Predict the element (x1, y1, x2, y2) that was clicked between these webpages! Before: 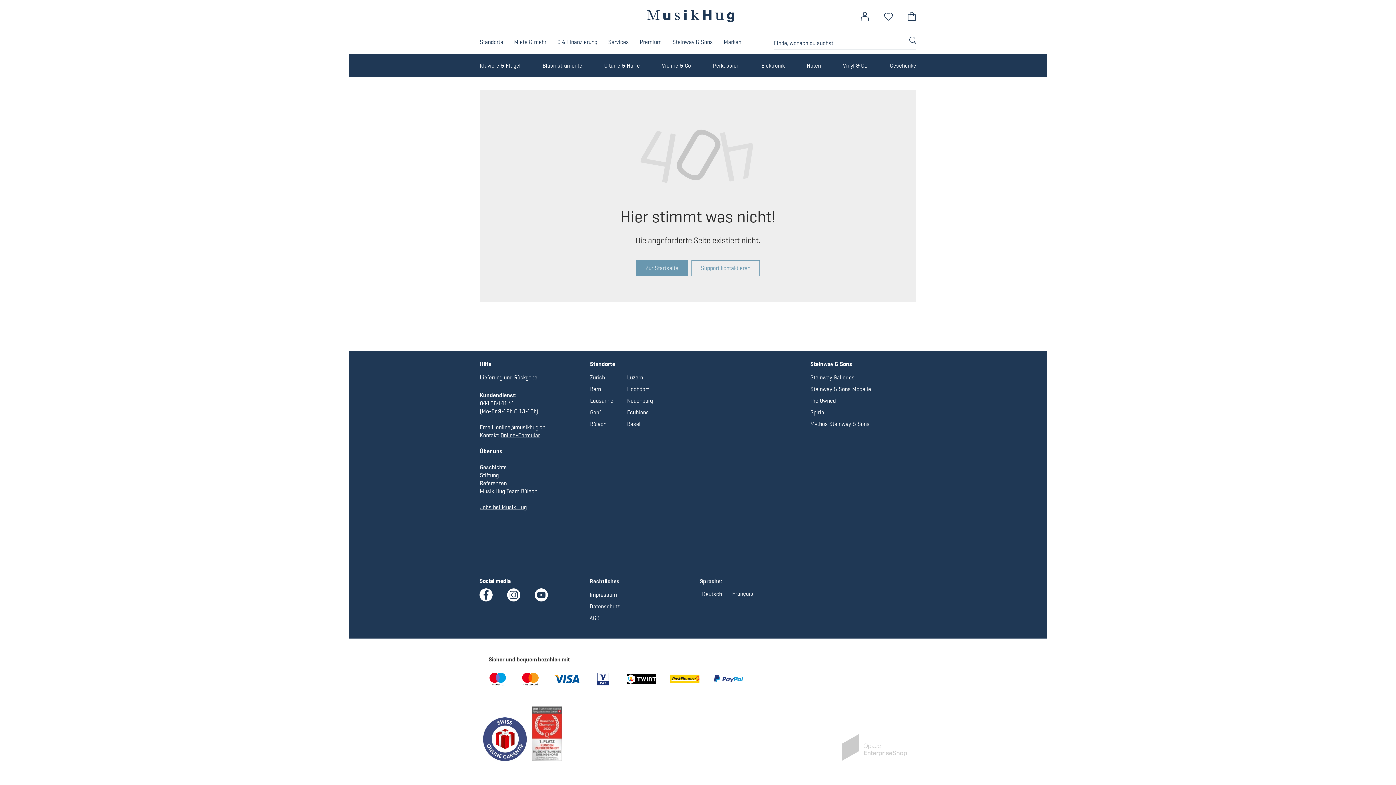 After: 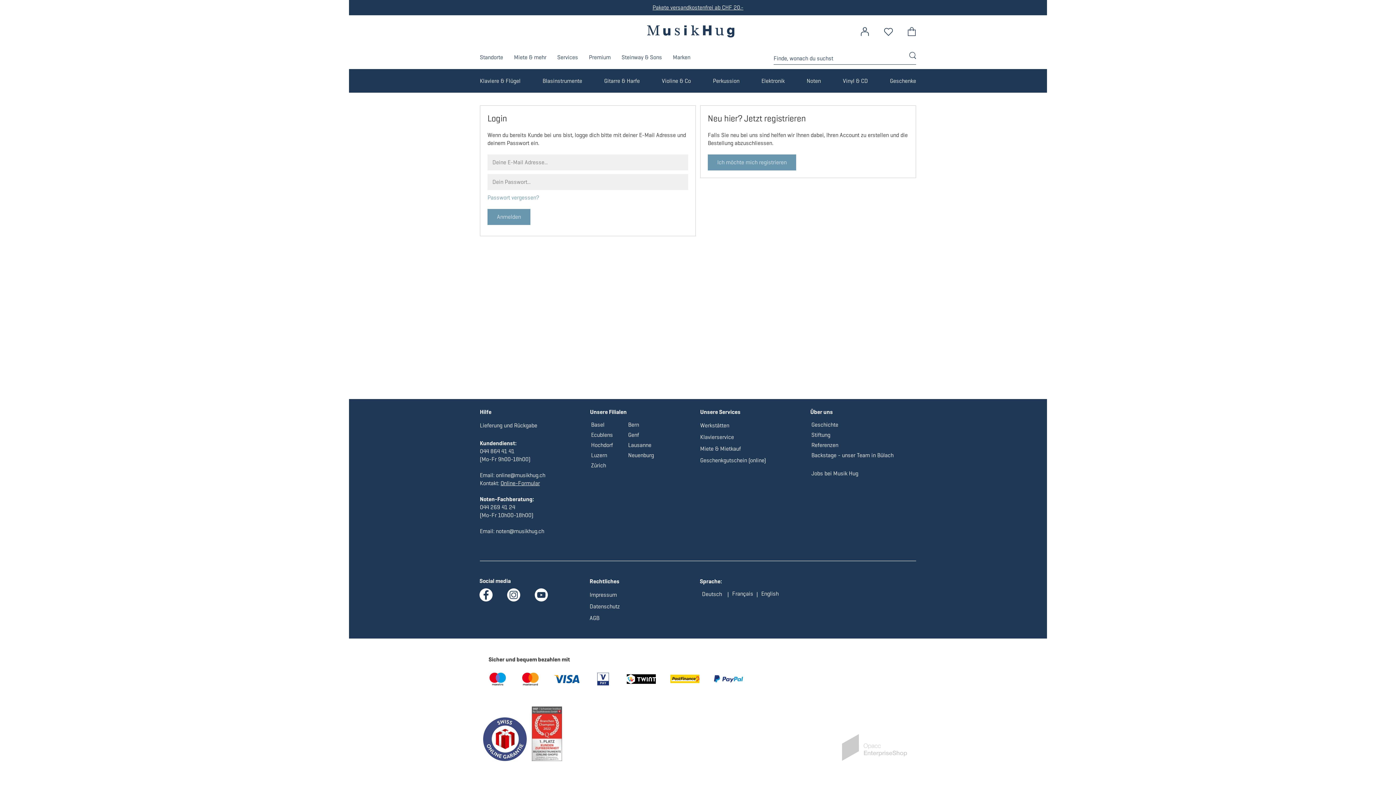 Action: bbox: (860, 11, 869, 20)